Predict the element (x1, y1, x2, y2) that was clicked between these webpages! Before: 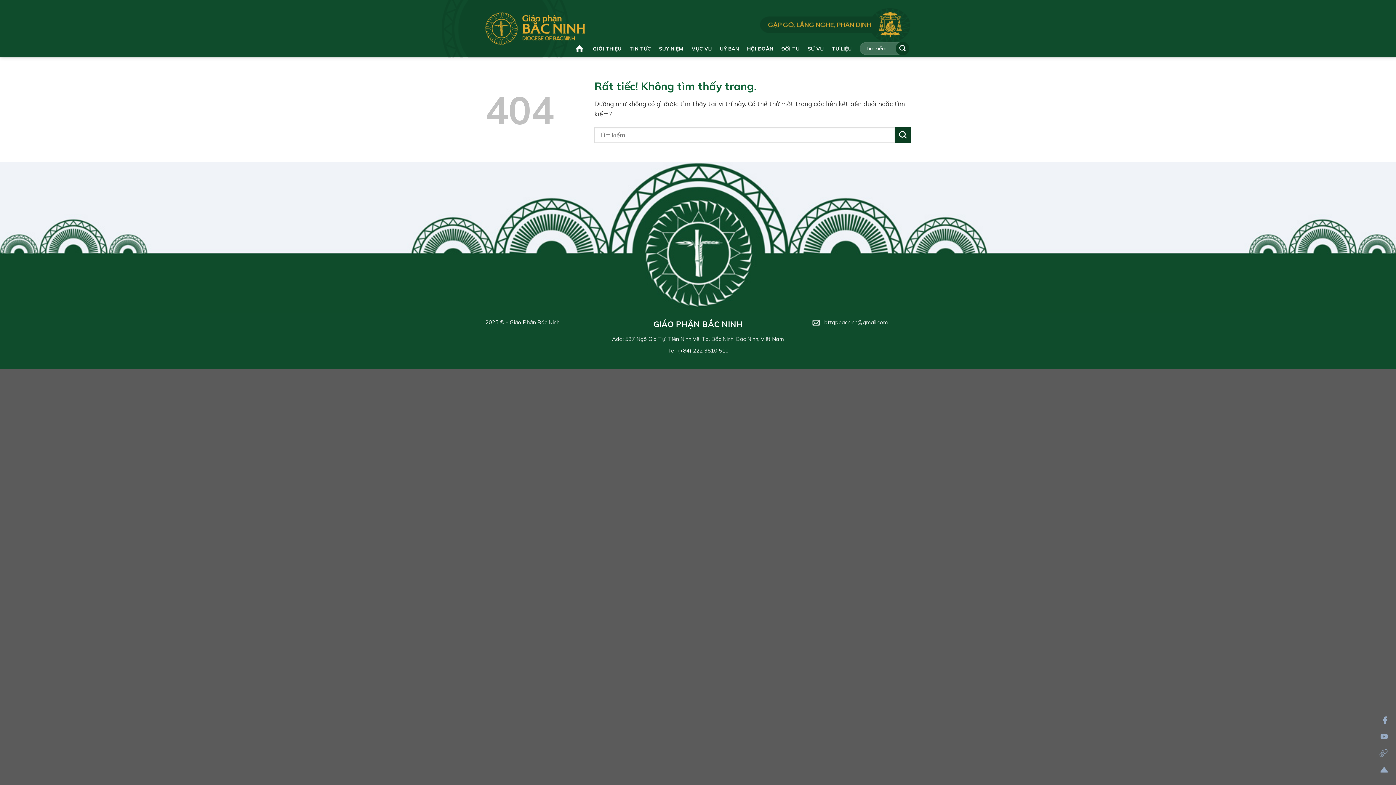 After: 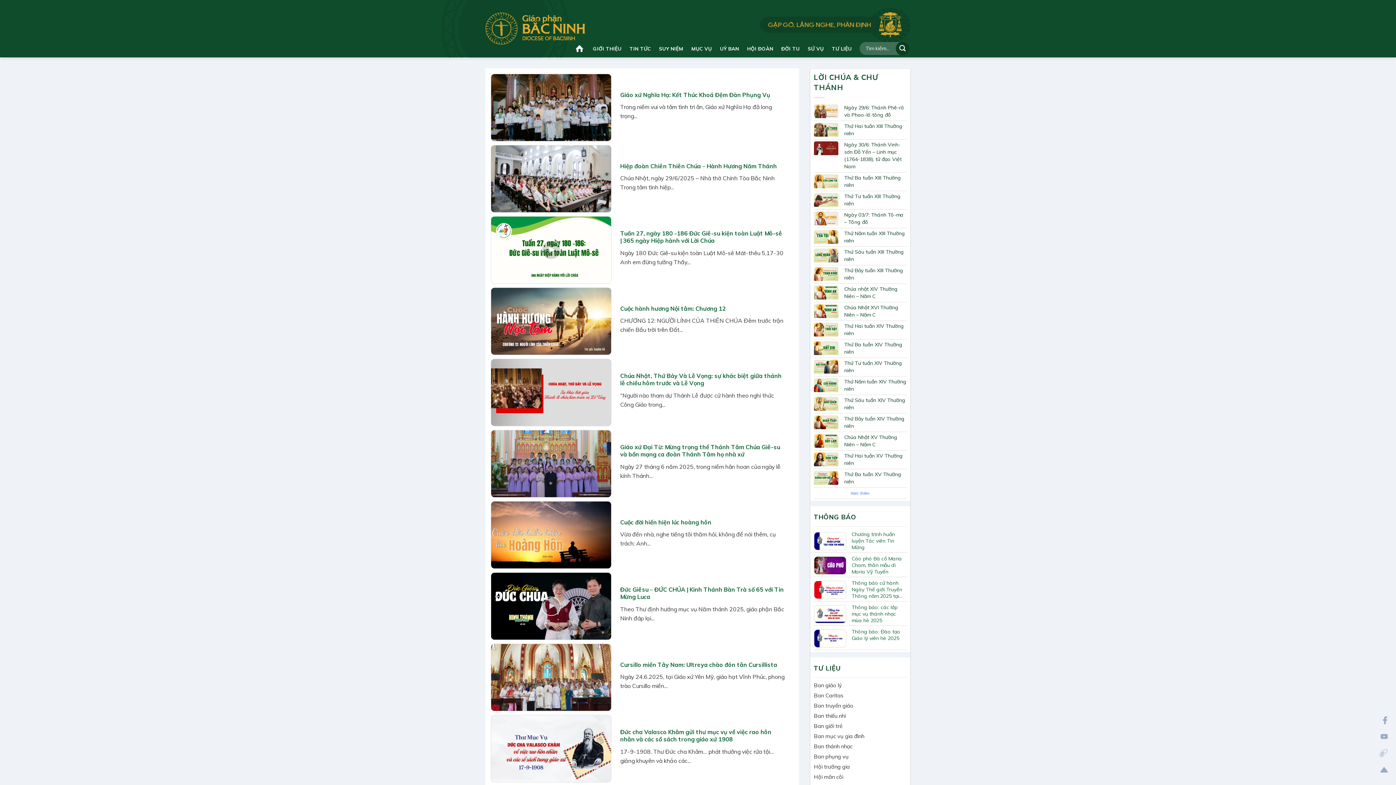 Action: bbox: (896, 41, 909, 55) label: Gửi